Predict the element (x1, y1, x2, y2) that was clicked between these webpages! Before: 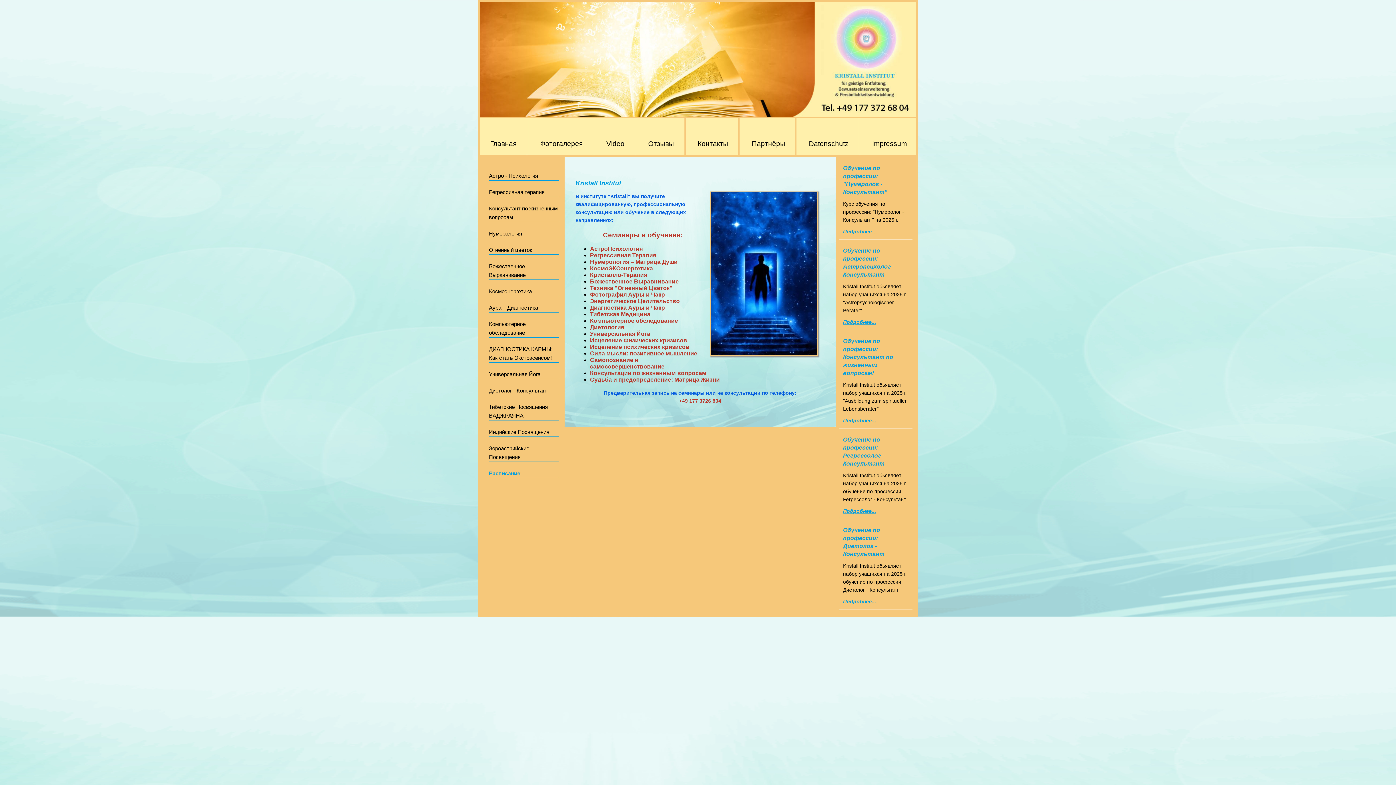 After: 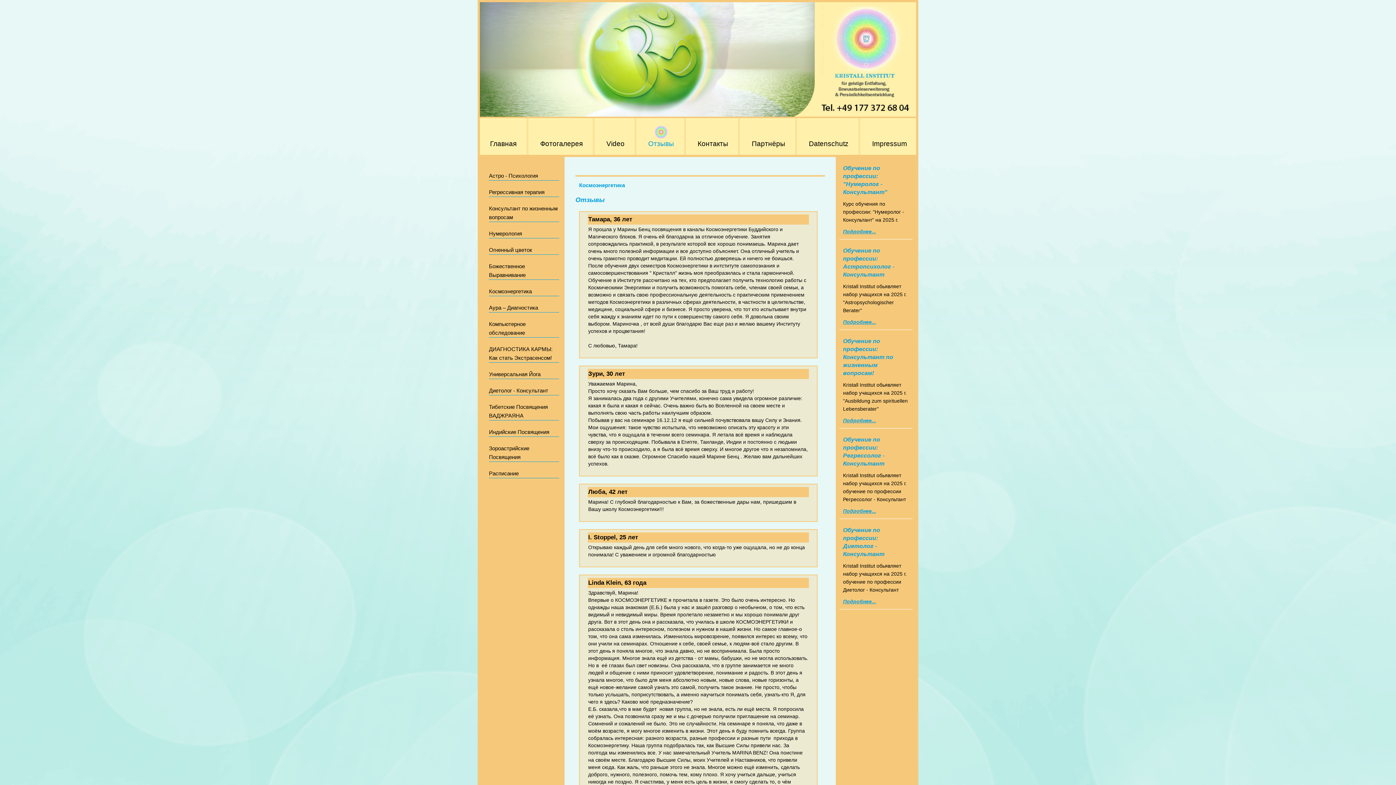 Action: bbox: (648, 140, 674, 147) label: Отзывы